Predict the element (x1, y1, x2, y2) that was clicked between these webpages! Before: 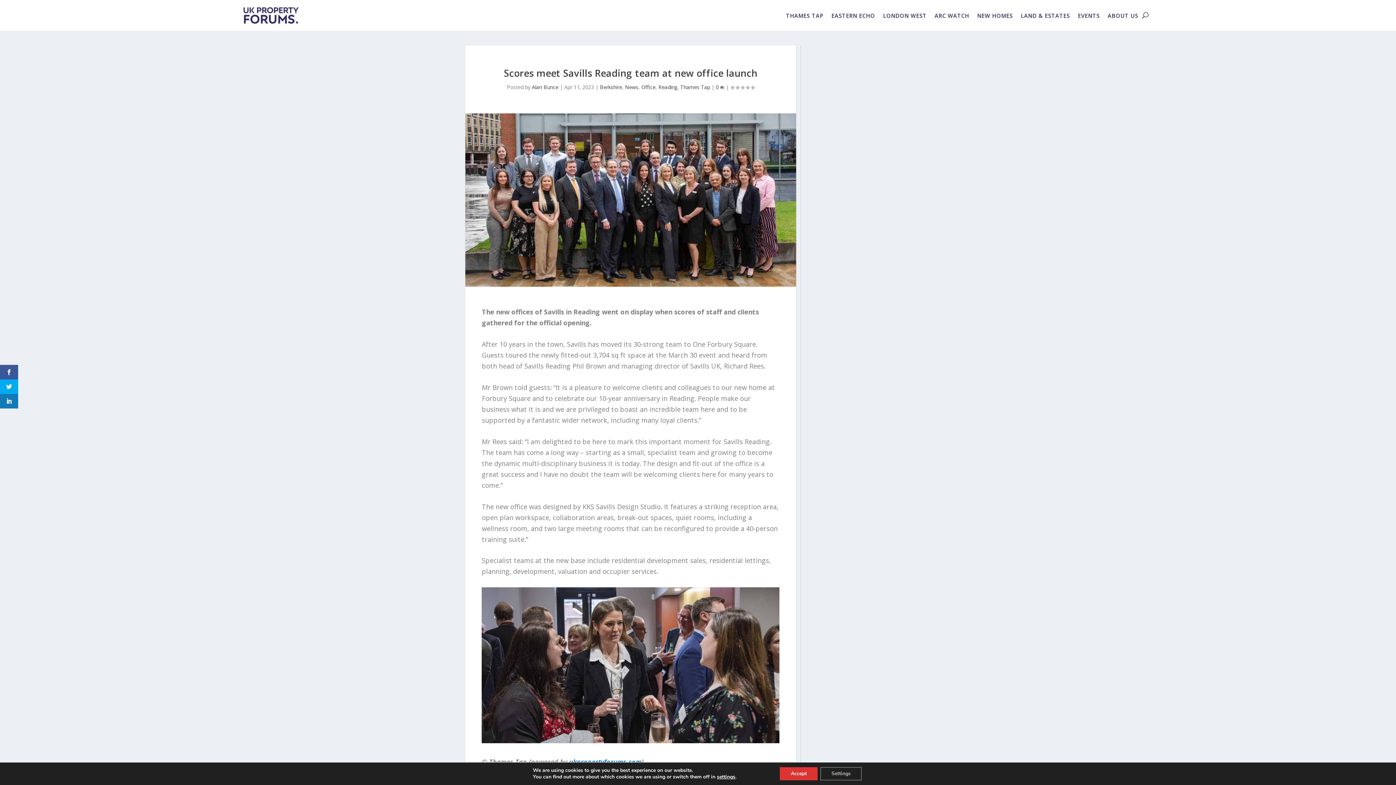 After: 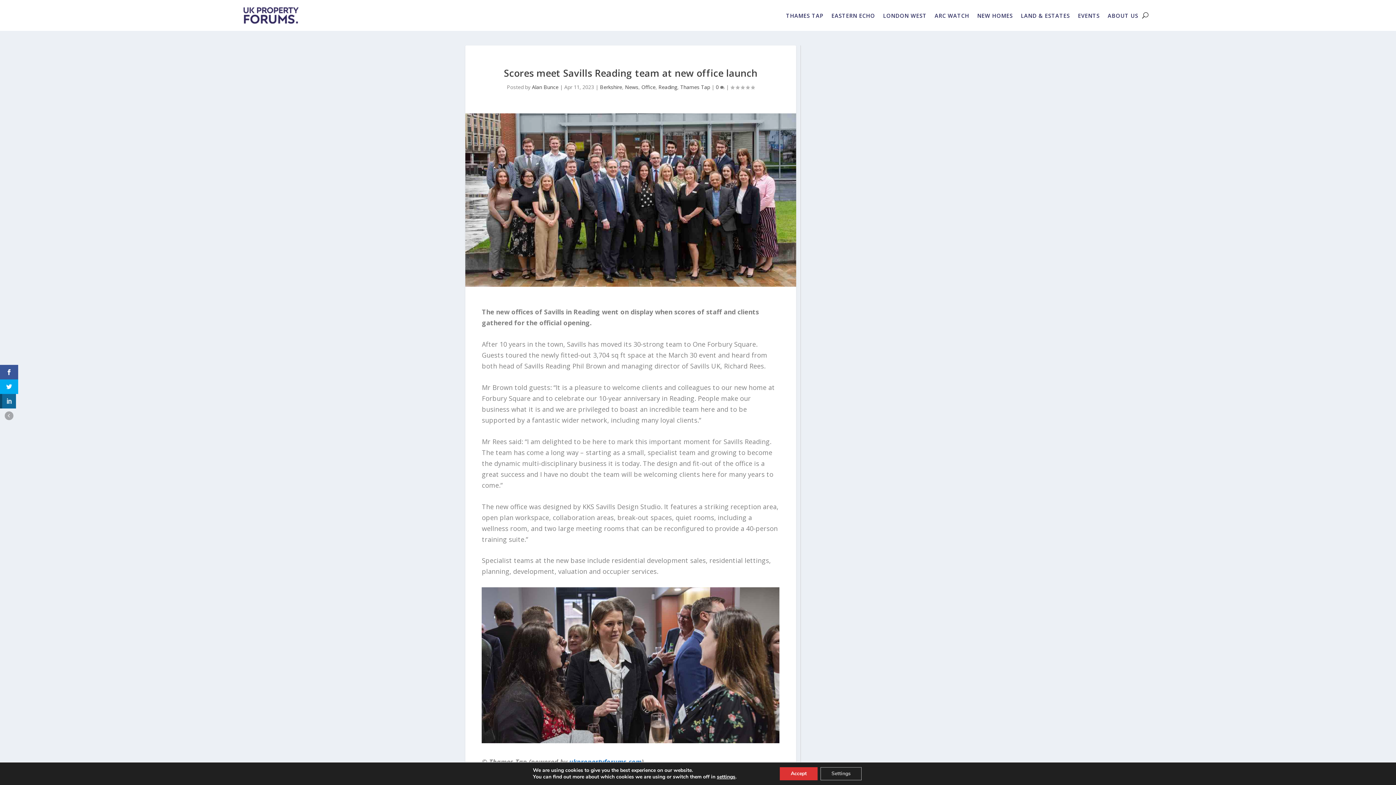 Action: bbox: (0, 394, 18, 408)